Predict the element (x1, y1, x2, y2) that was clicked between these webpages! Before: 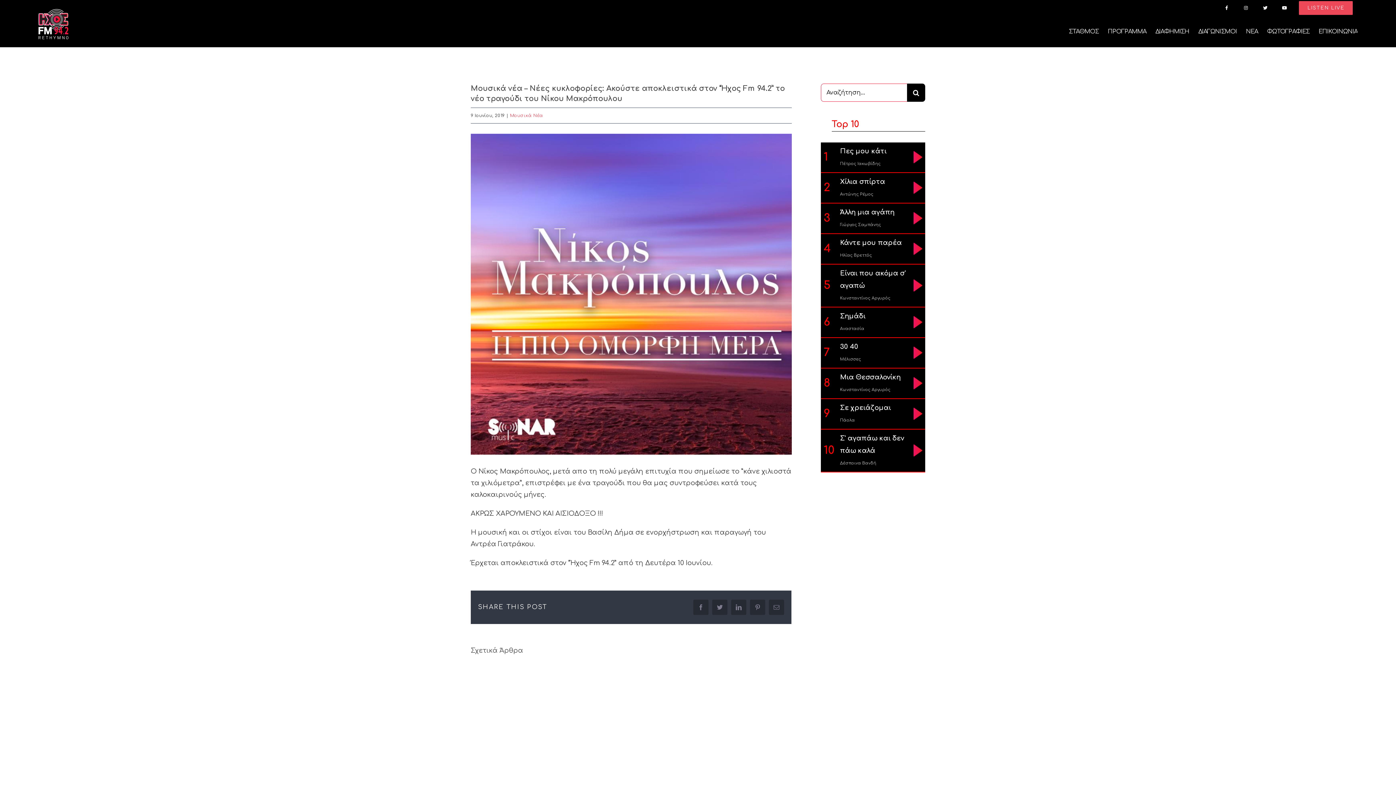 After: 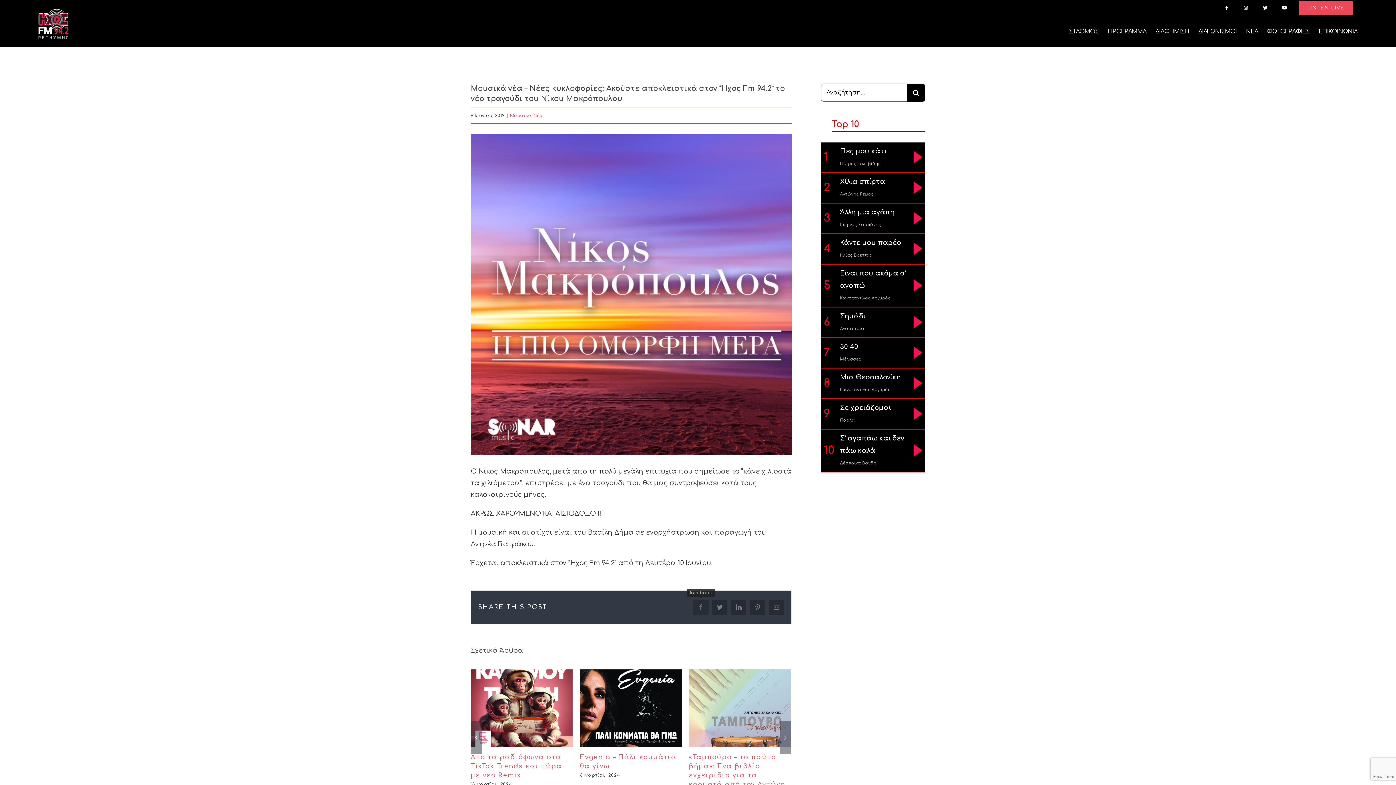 Action: label: facebook bbox: (693, 599, 708, 615)